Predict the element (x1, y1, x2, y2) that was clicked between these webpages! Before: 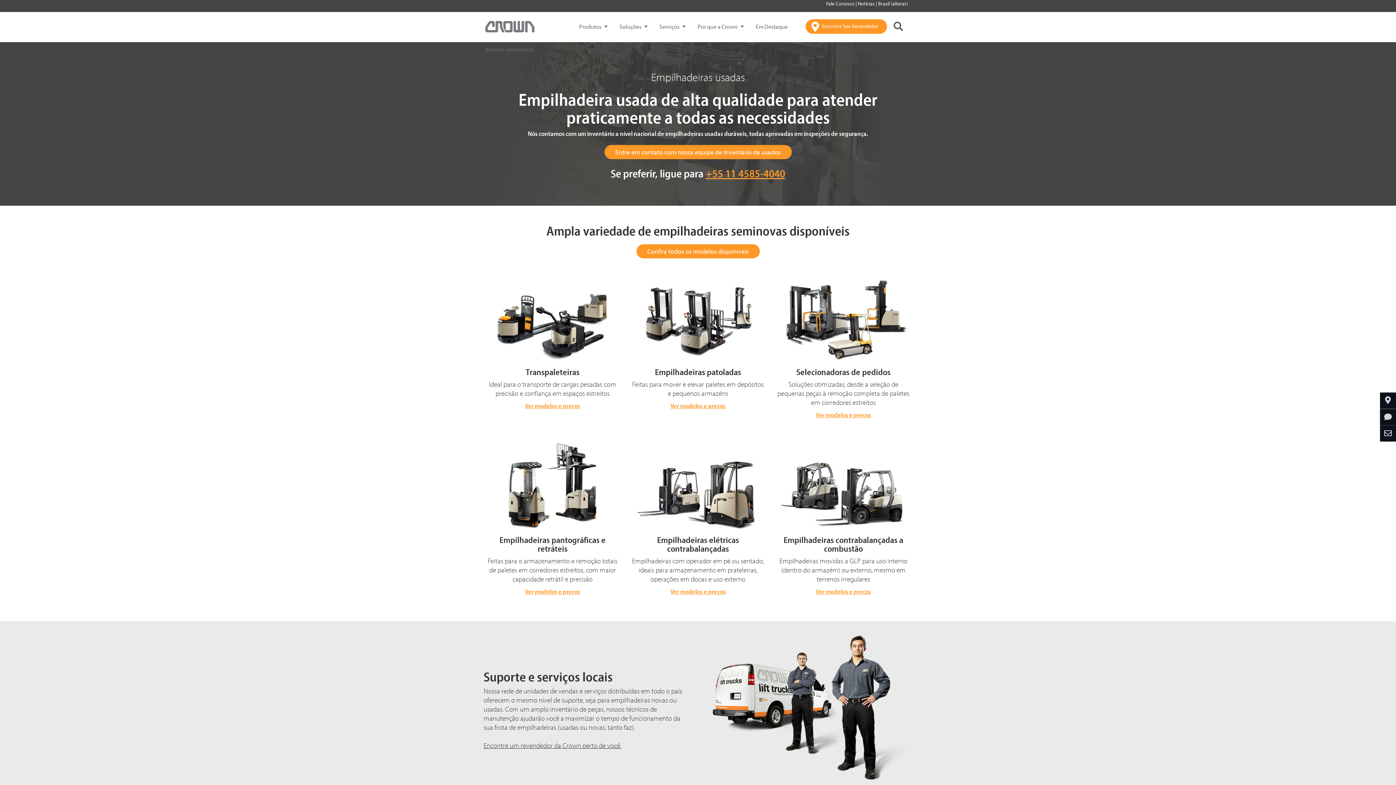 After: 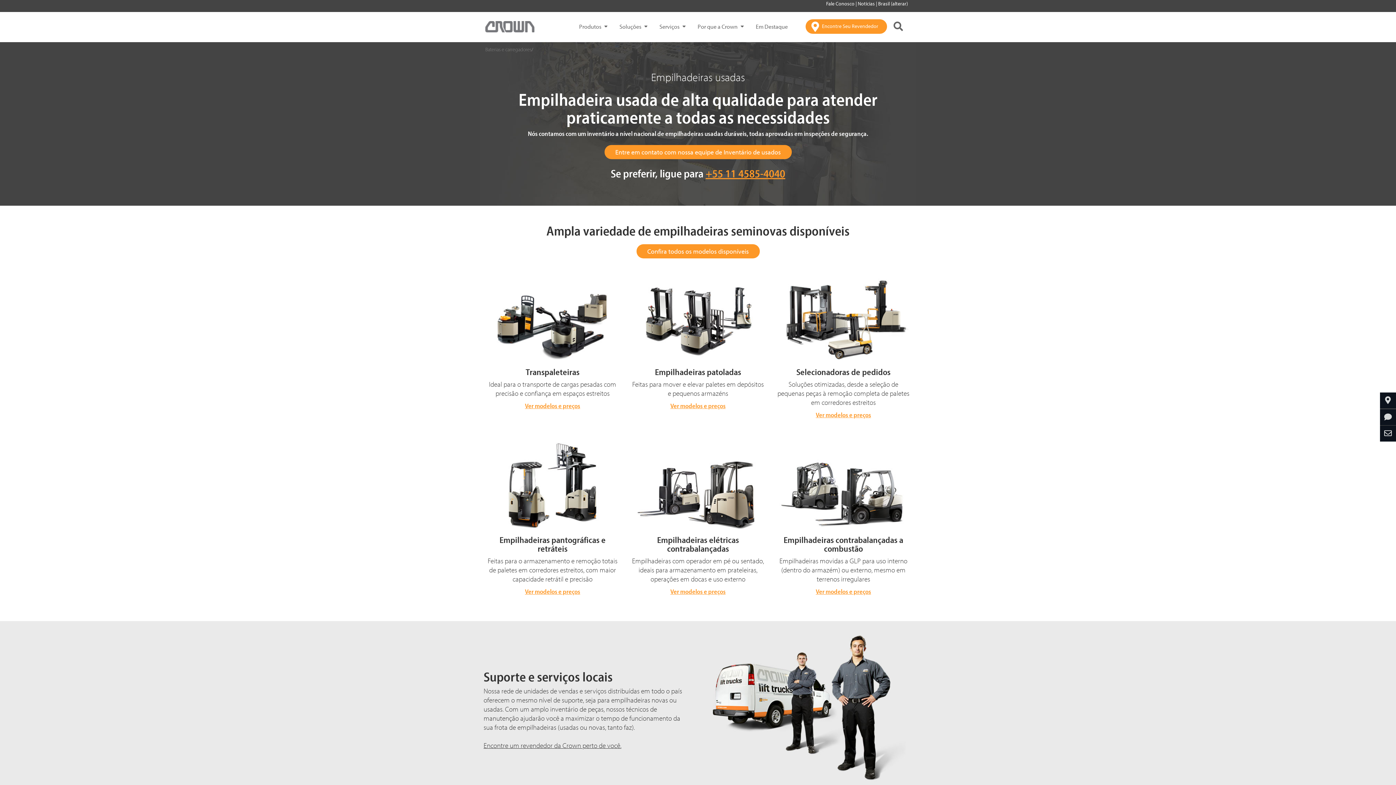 Action: label: Ver modelos e preços bbox: (670, 587, 725, 595)